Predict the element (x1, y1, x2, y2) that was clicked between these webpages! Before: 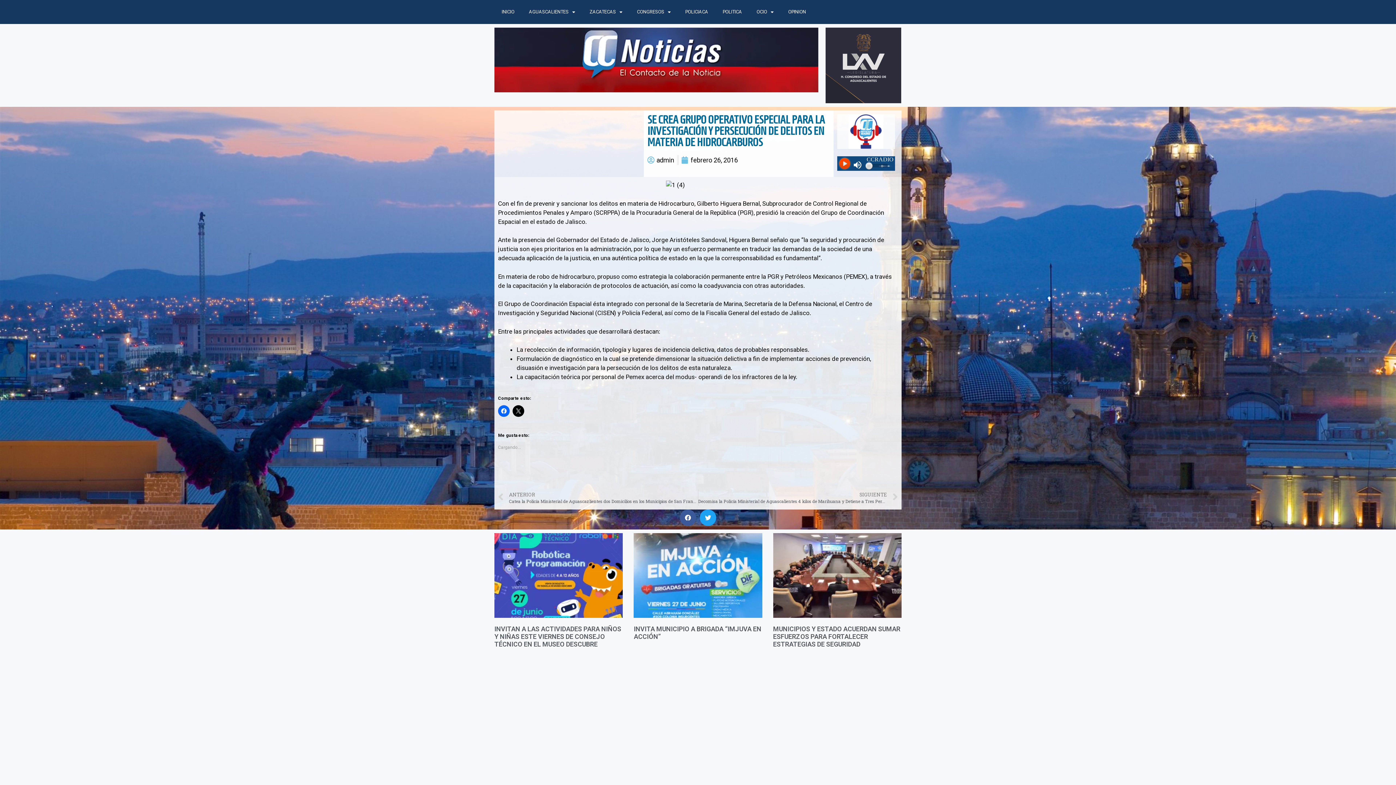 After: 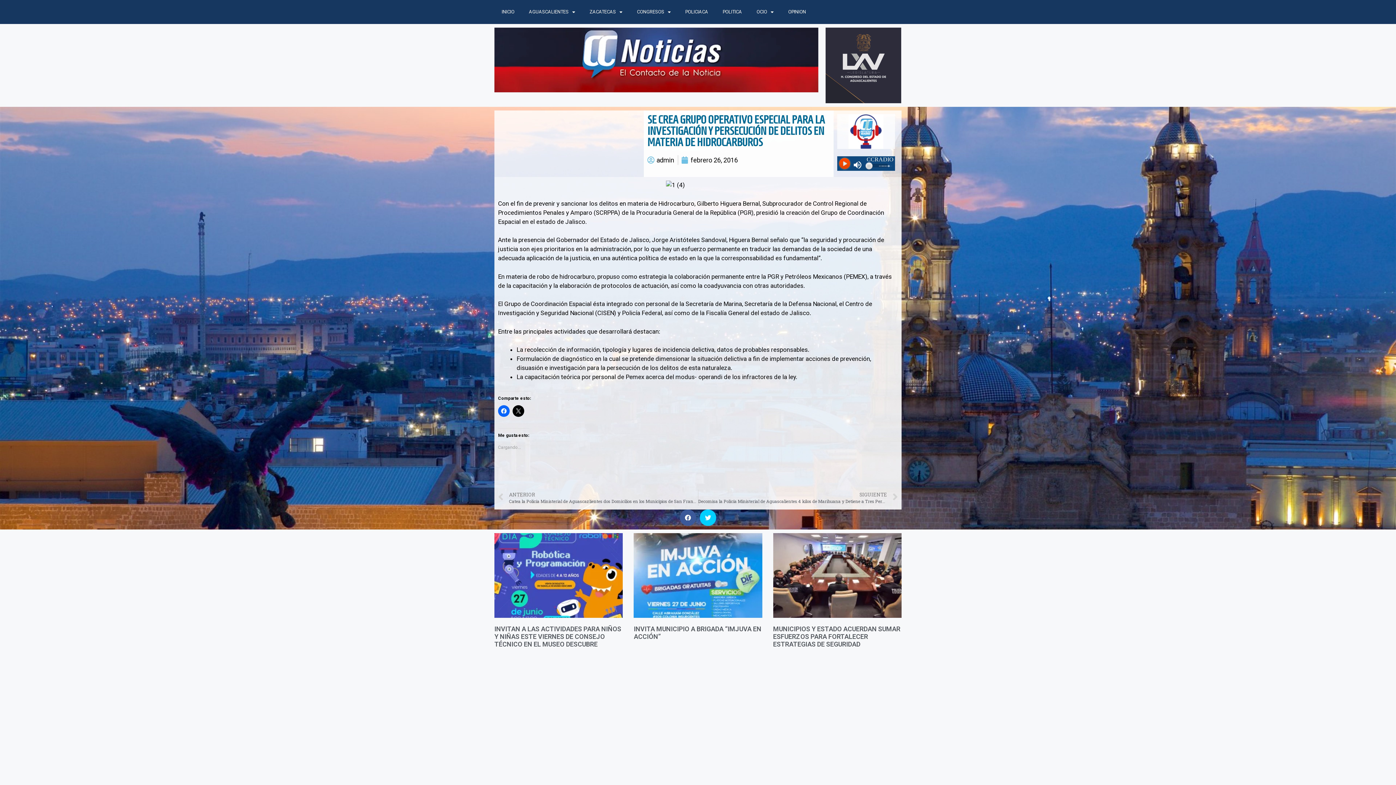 Action: label: Share on twitter bbox: (700, 509, 716, 526)